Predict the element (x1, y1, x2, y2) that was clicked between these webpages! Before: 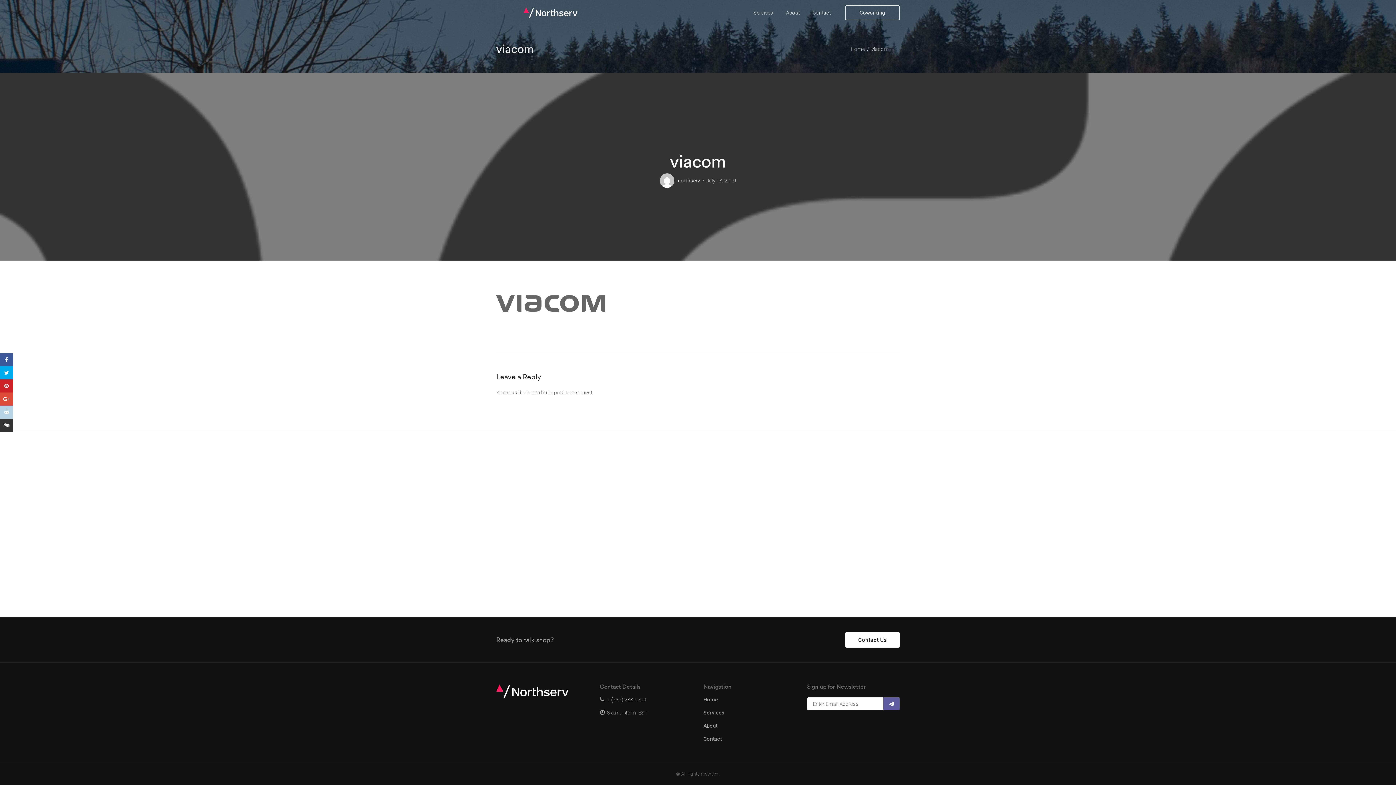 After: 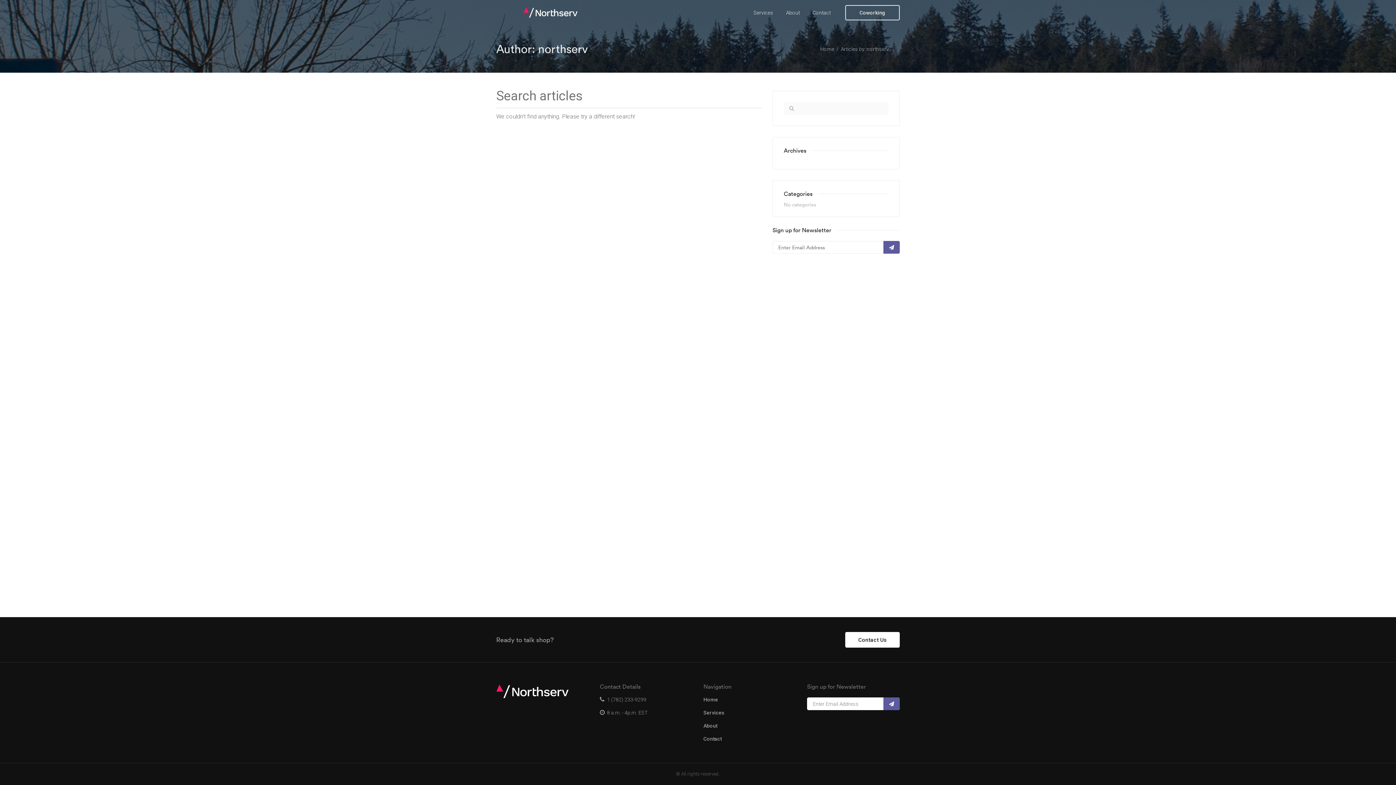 Action: label: northserv bbox: (678, 176, 700, 184)